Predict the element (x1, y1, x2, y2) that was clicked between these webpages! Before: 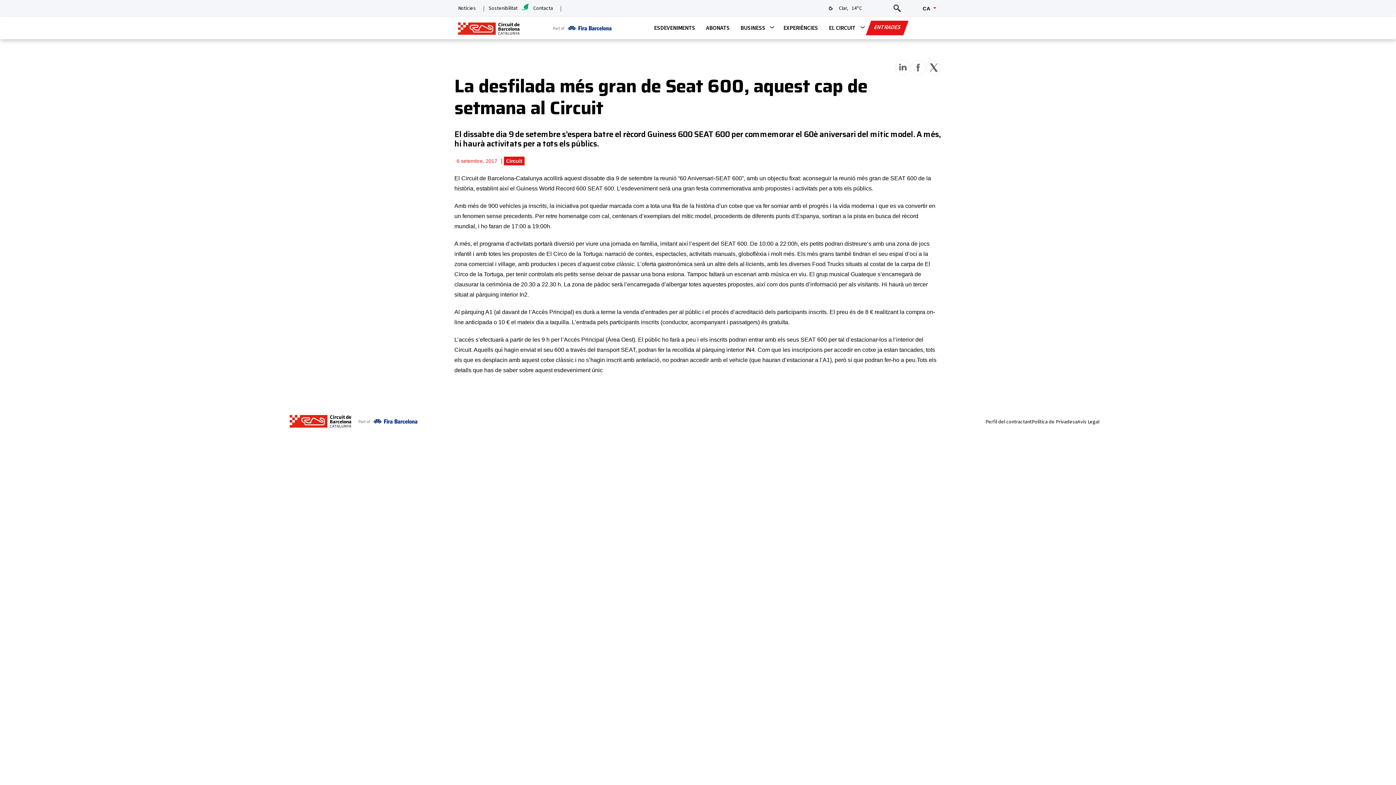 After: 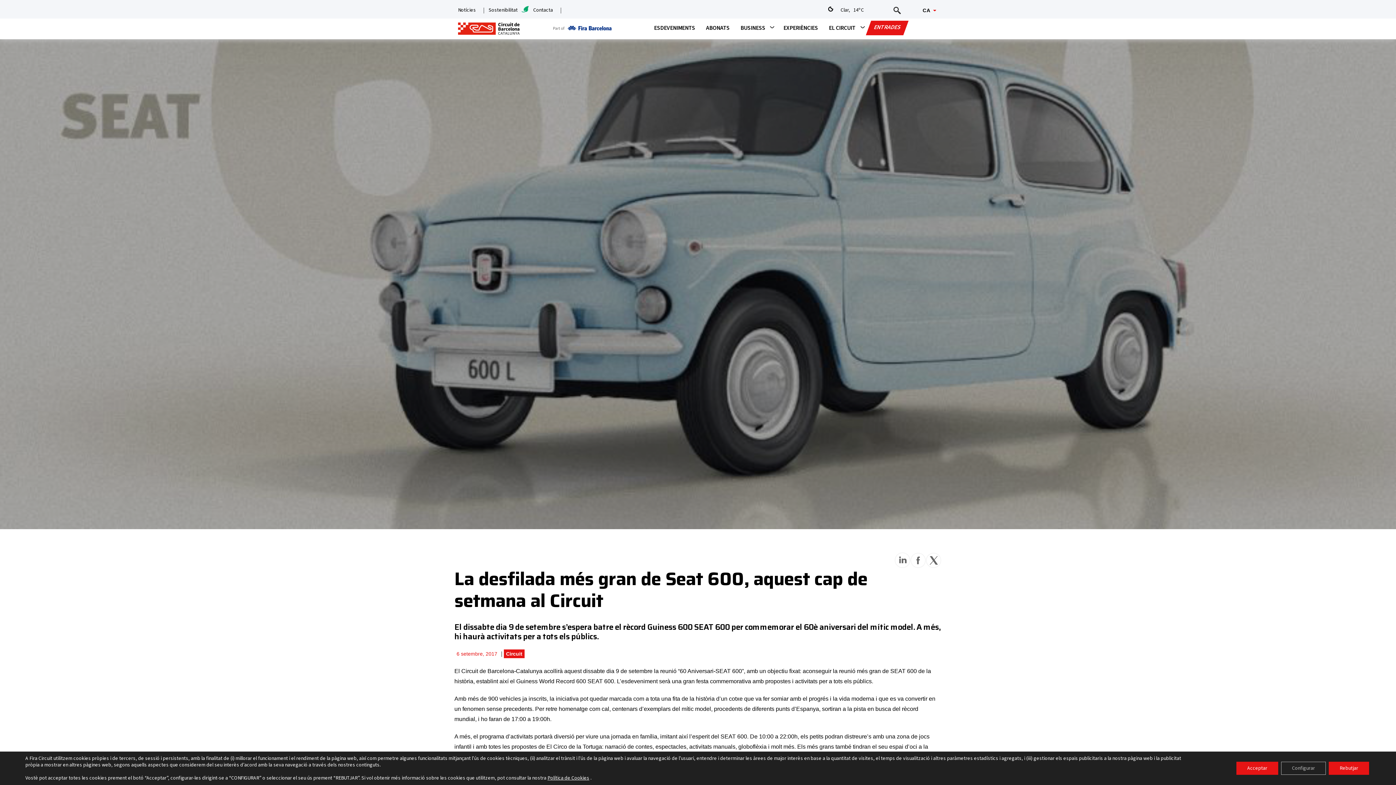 Action: bbox: (926, 59, 941, 75)